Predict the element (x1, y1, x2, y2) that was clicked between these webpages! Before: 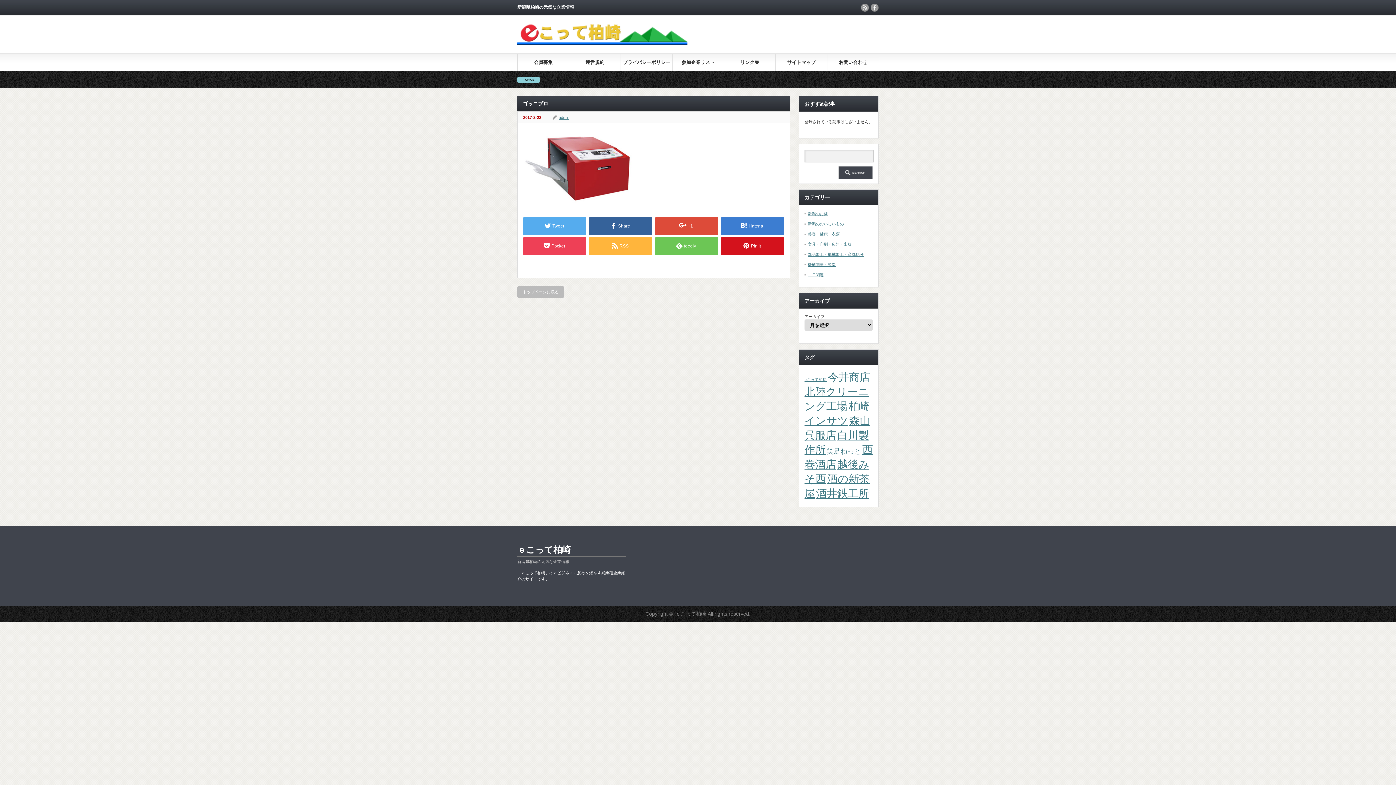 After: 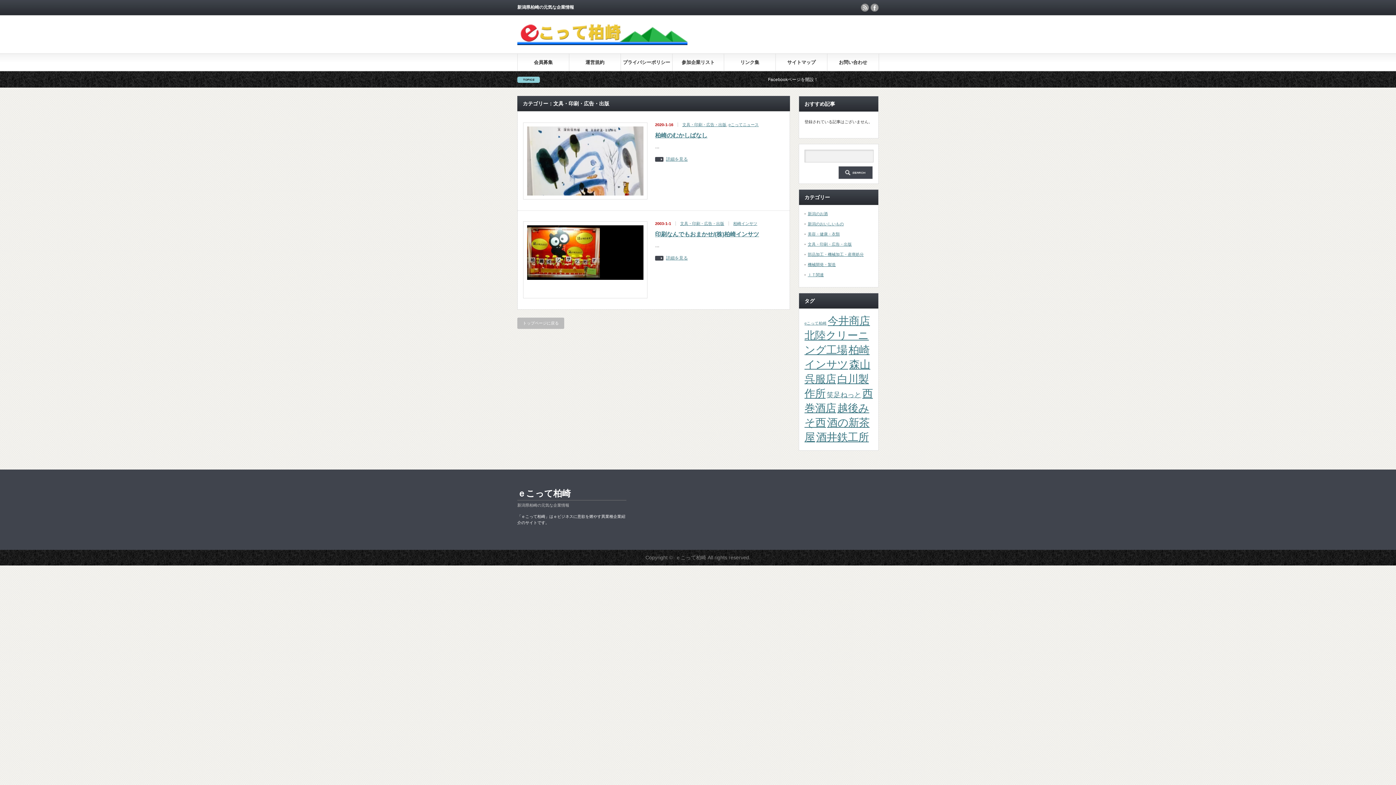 Action: label: 文具・印刷・広告・出版 bbox: (808, 242, 852, 246)